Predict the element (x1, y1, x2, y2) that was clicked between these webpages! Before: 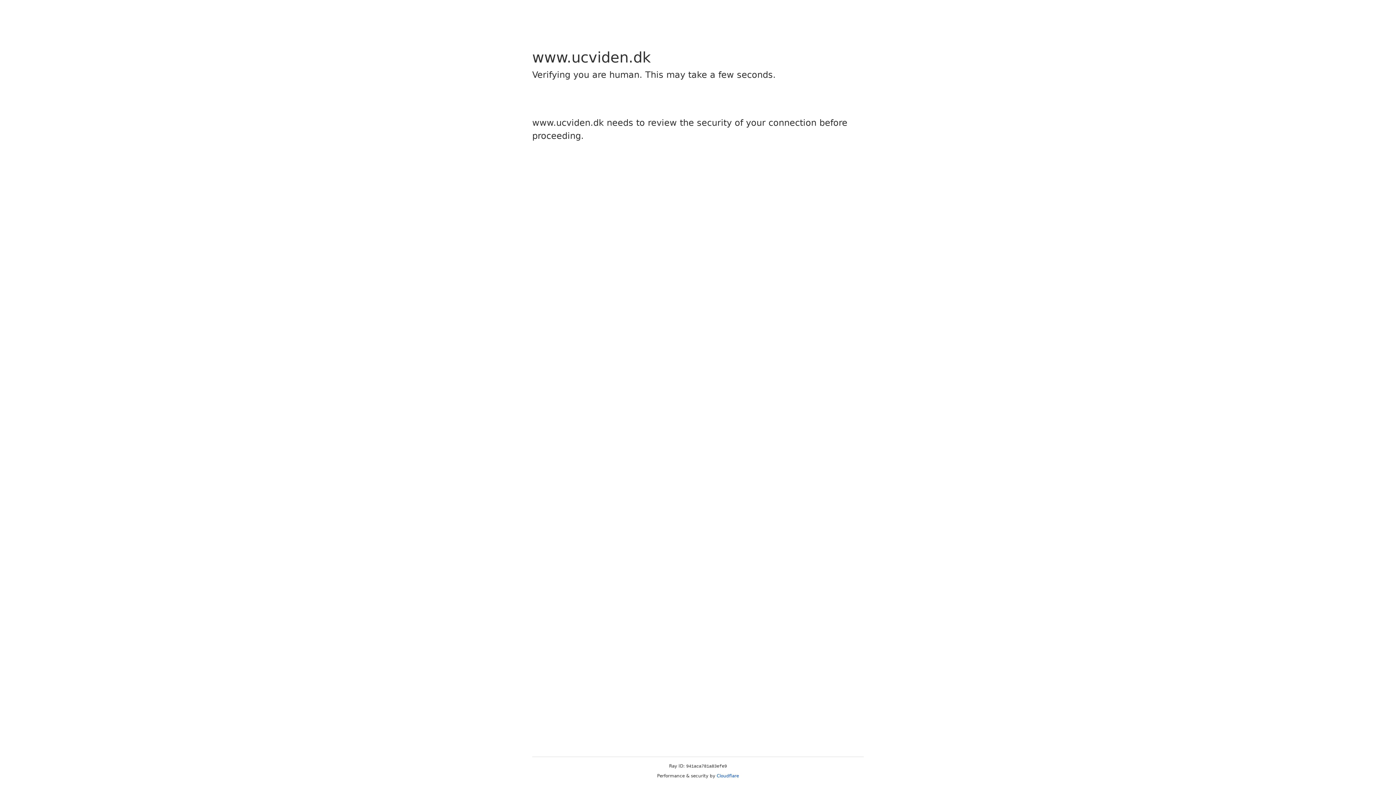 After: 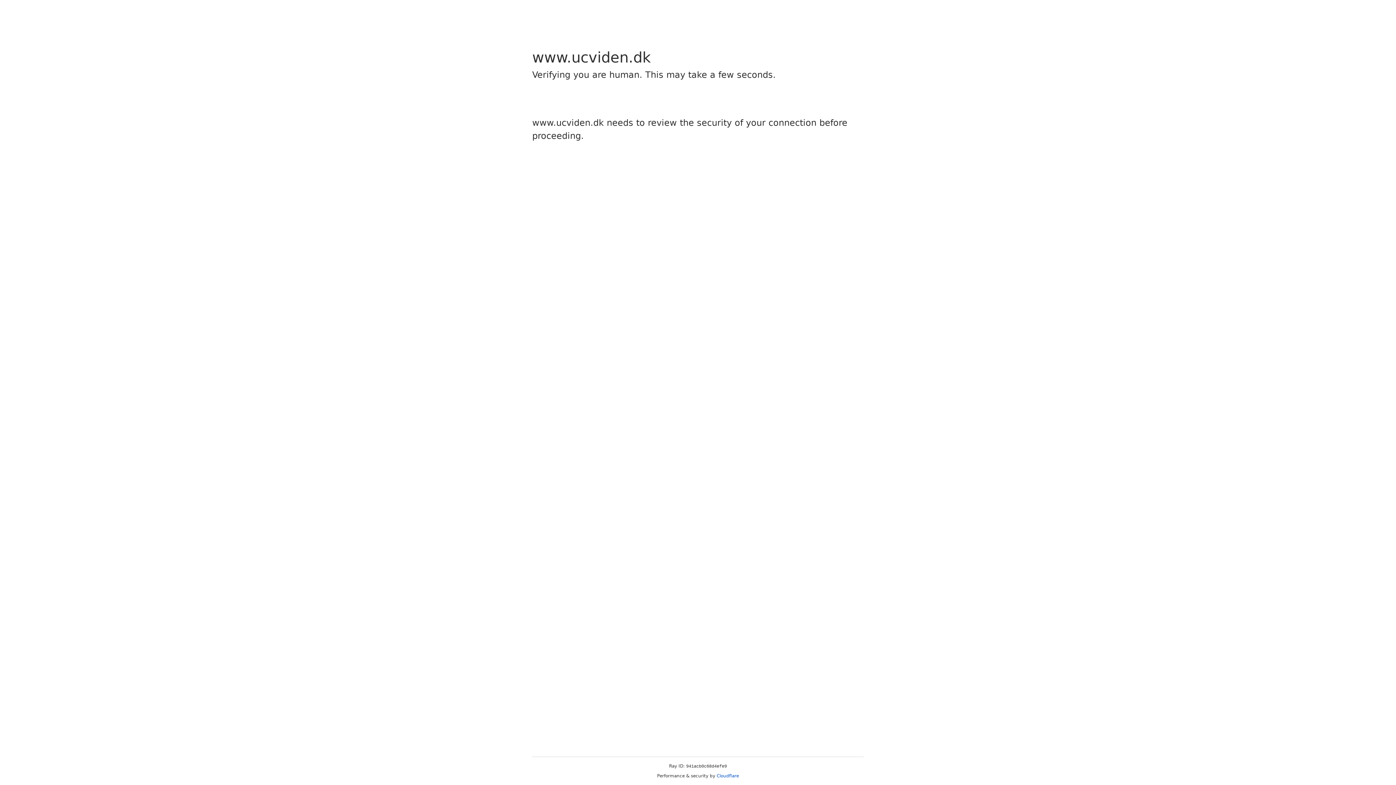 Action: label: Cloudflare bbox: (716, 773, 739, 778)